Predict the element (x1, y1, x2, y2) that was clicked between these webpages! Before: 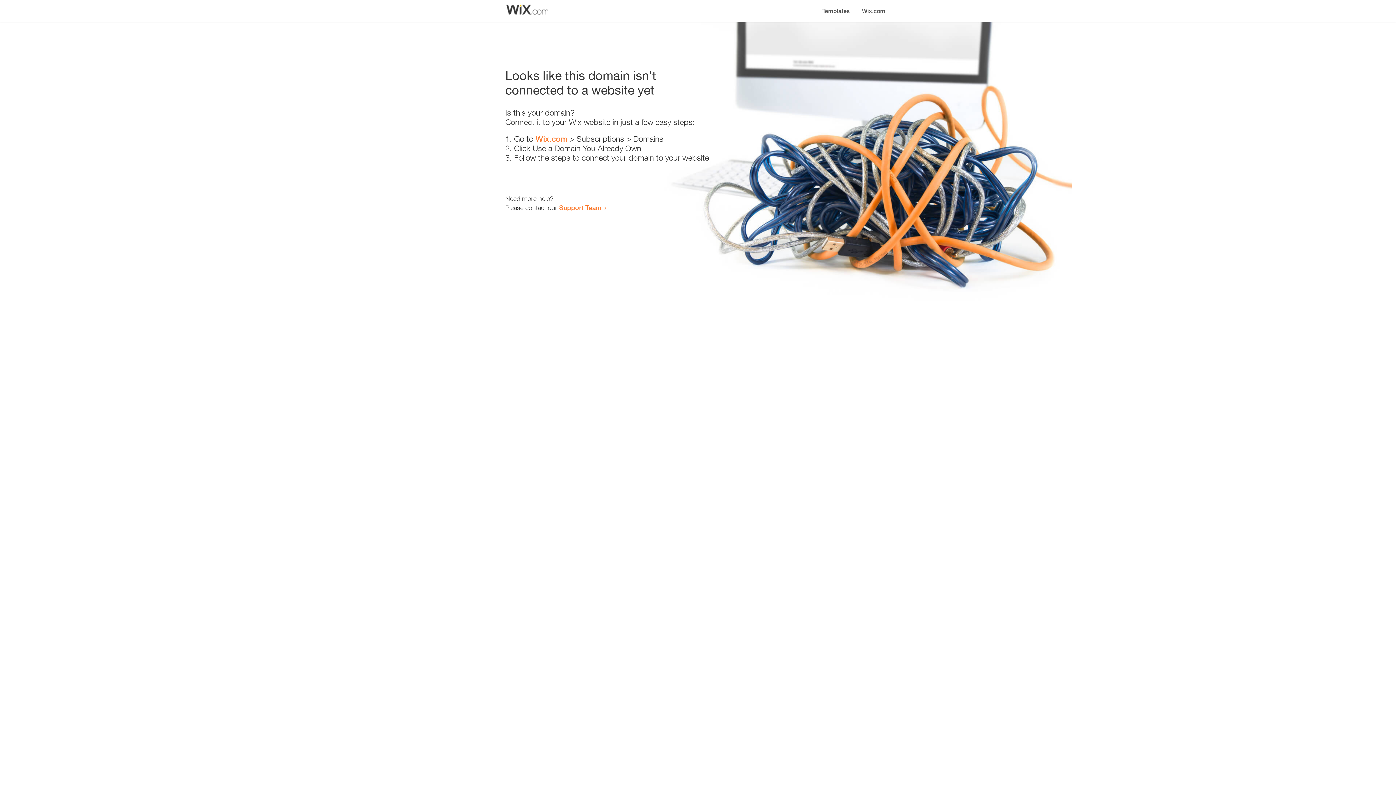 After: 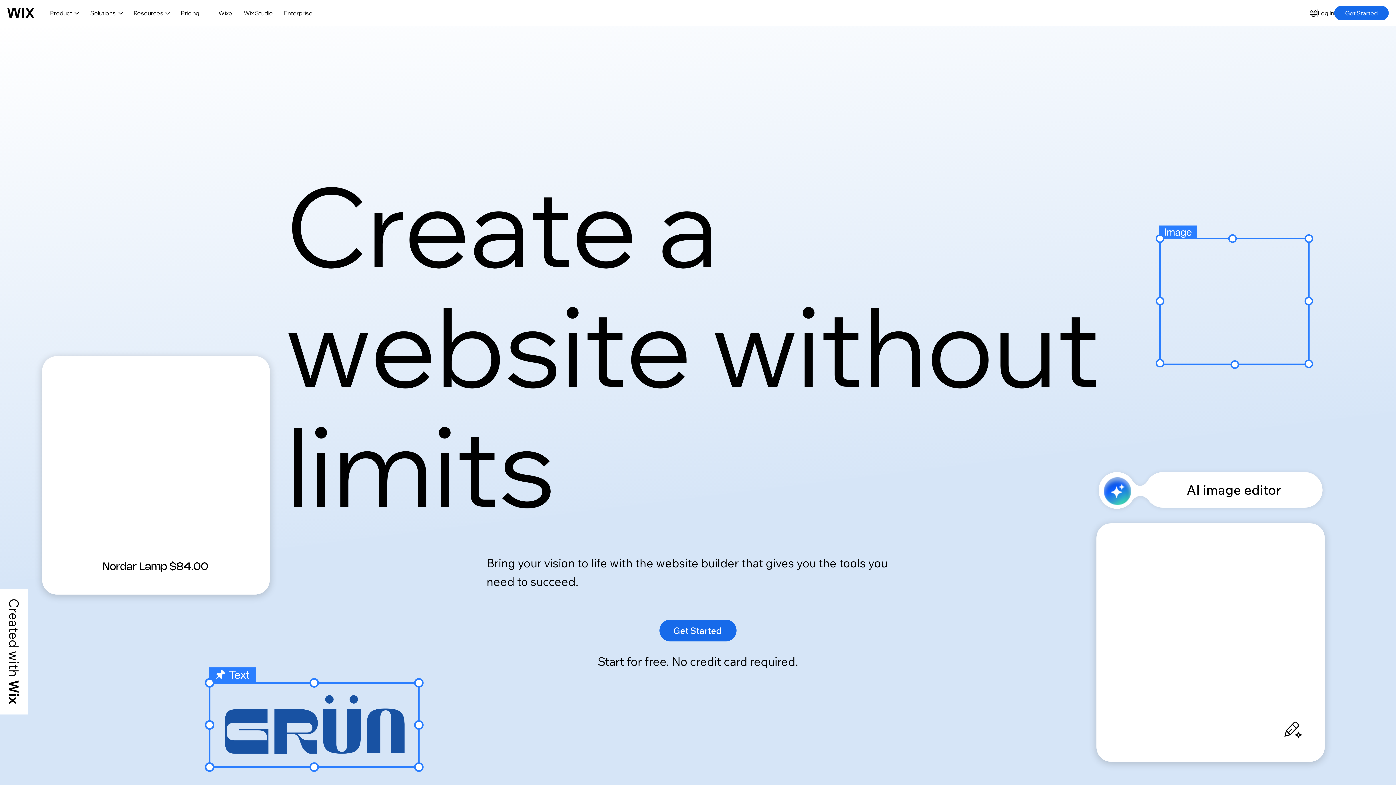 Action: bbox: (535, 134, 567, 143) label: Wix.com